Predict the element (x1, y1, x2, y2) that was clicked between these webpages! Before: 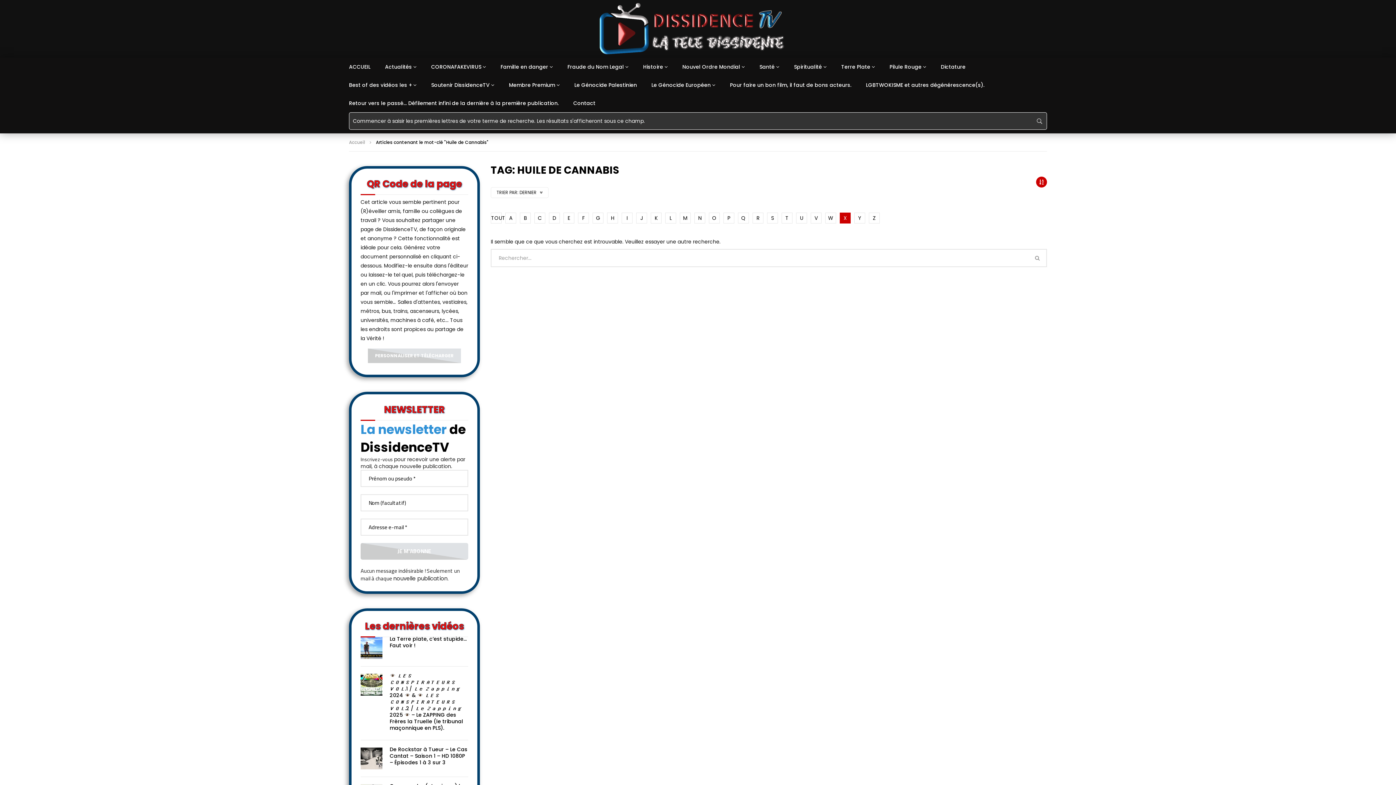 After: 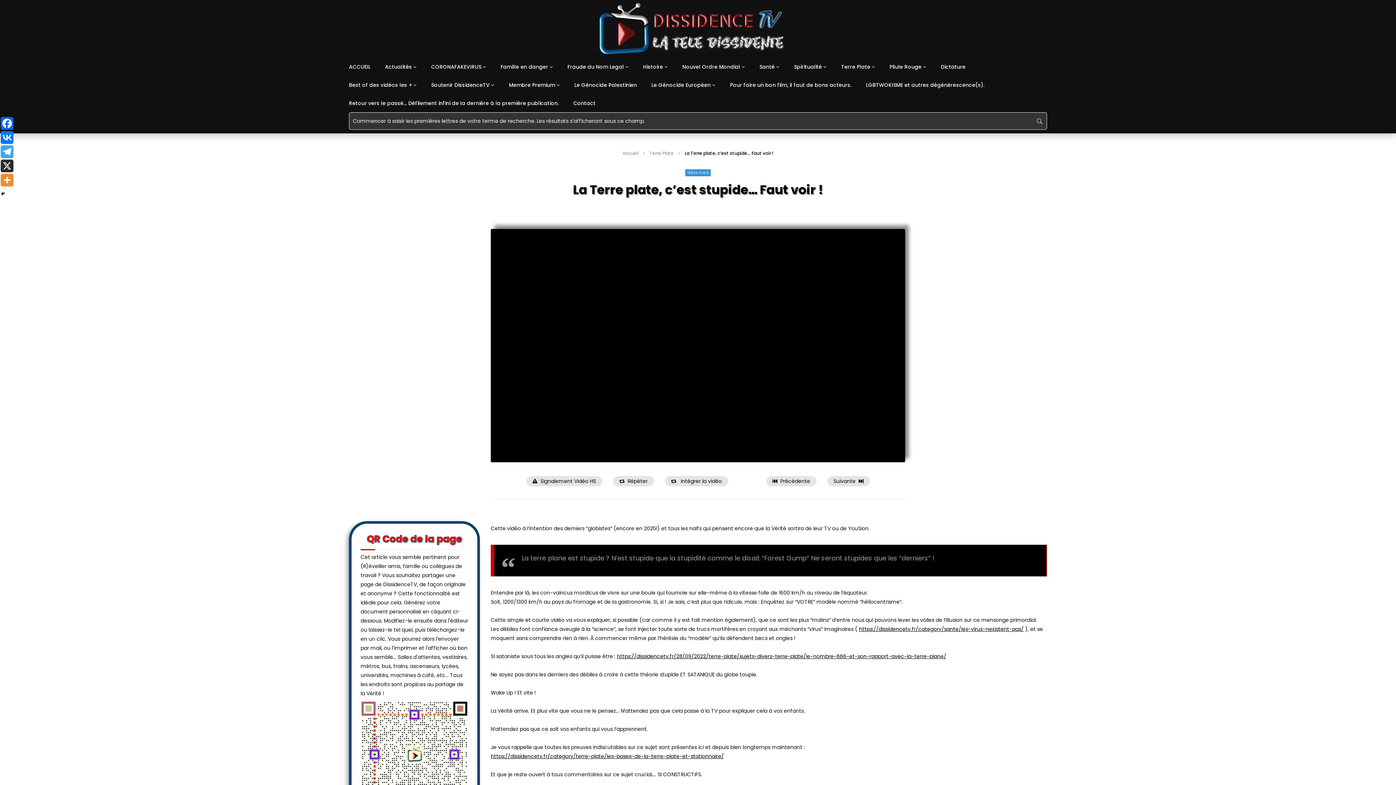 Action: label: La Terre plate, c’est stupide… Faut voir ! bbox: (389, 635, 466, 649)